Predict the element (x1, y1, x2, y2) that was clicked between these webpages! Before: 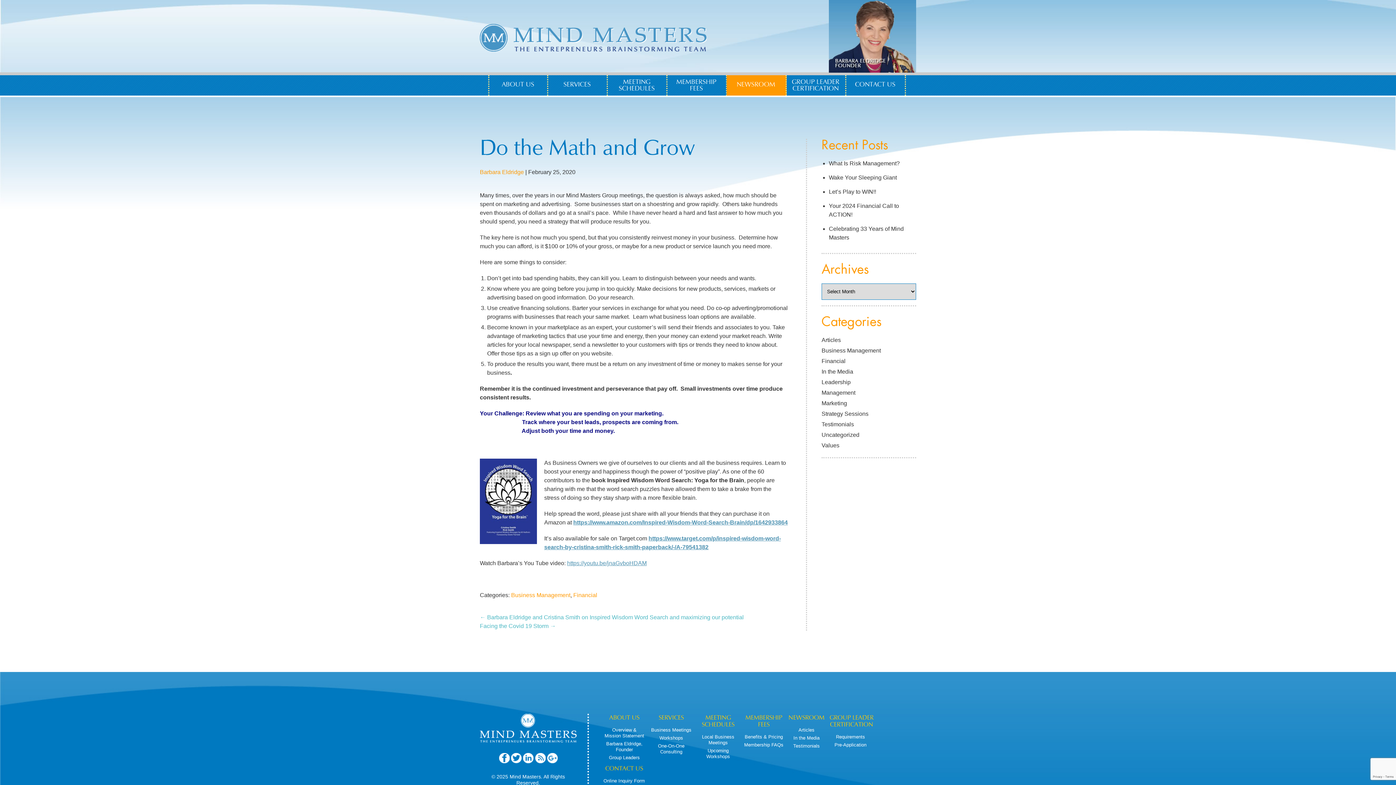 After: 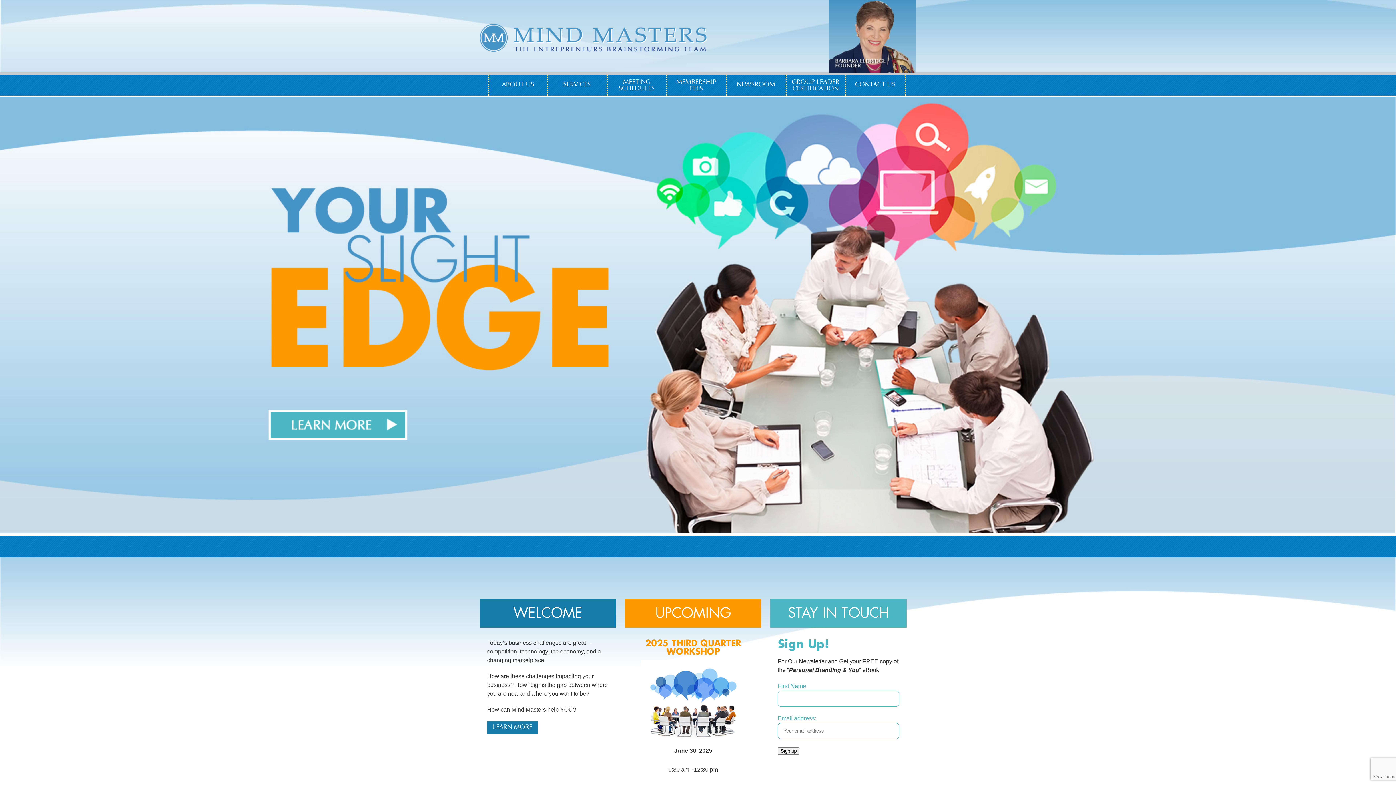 Action: bbox: (480, 738, 576, 744)